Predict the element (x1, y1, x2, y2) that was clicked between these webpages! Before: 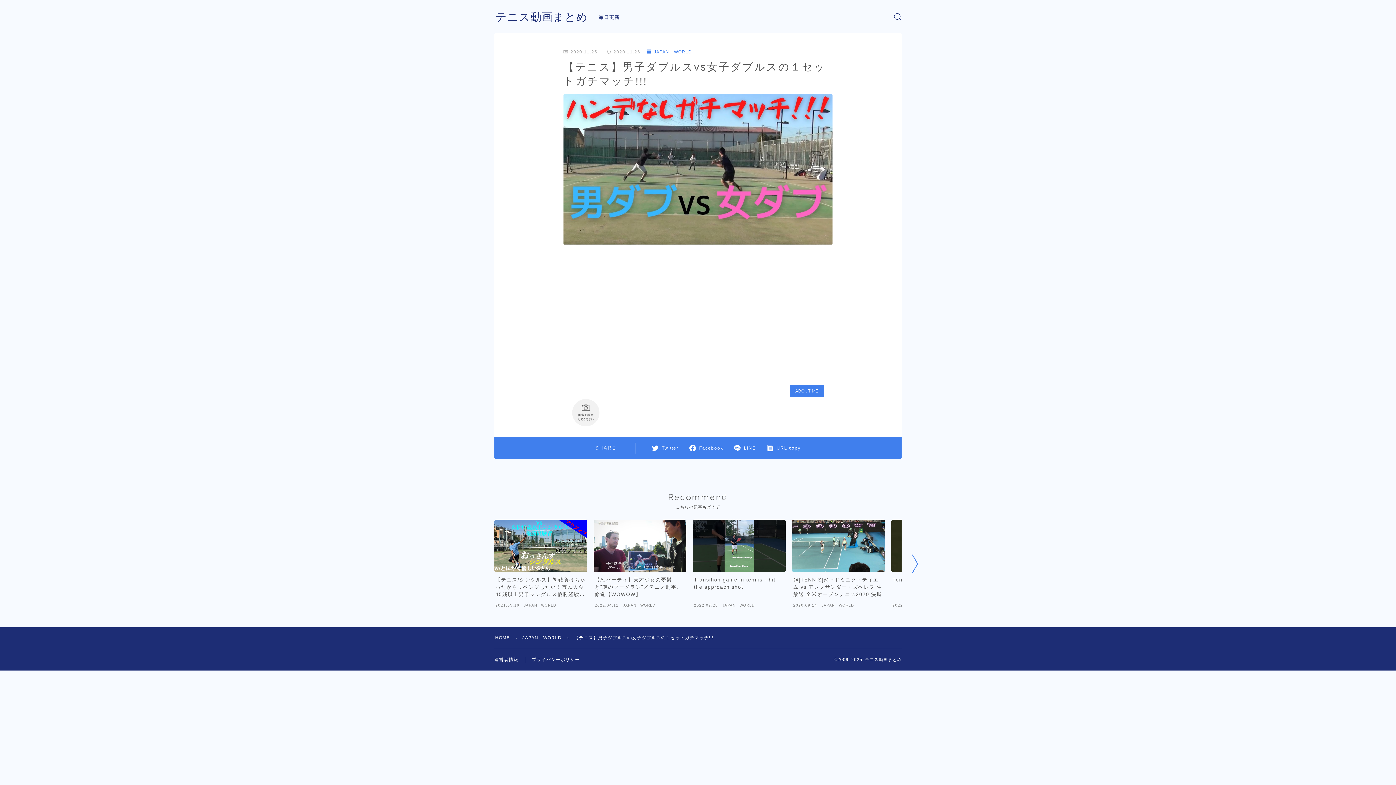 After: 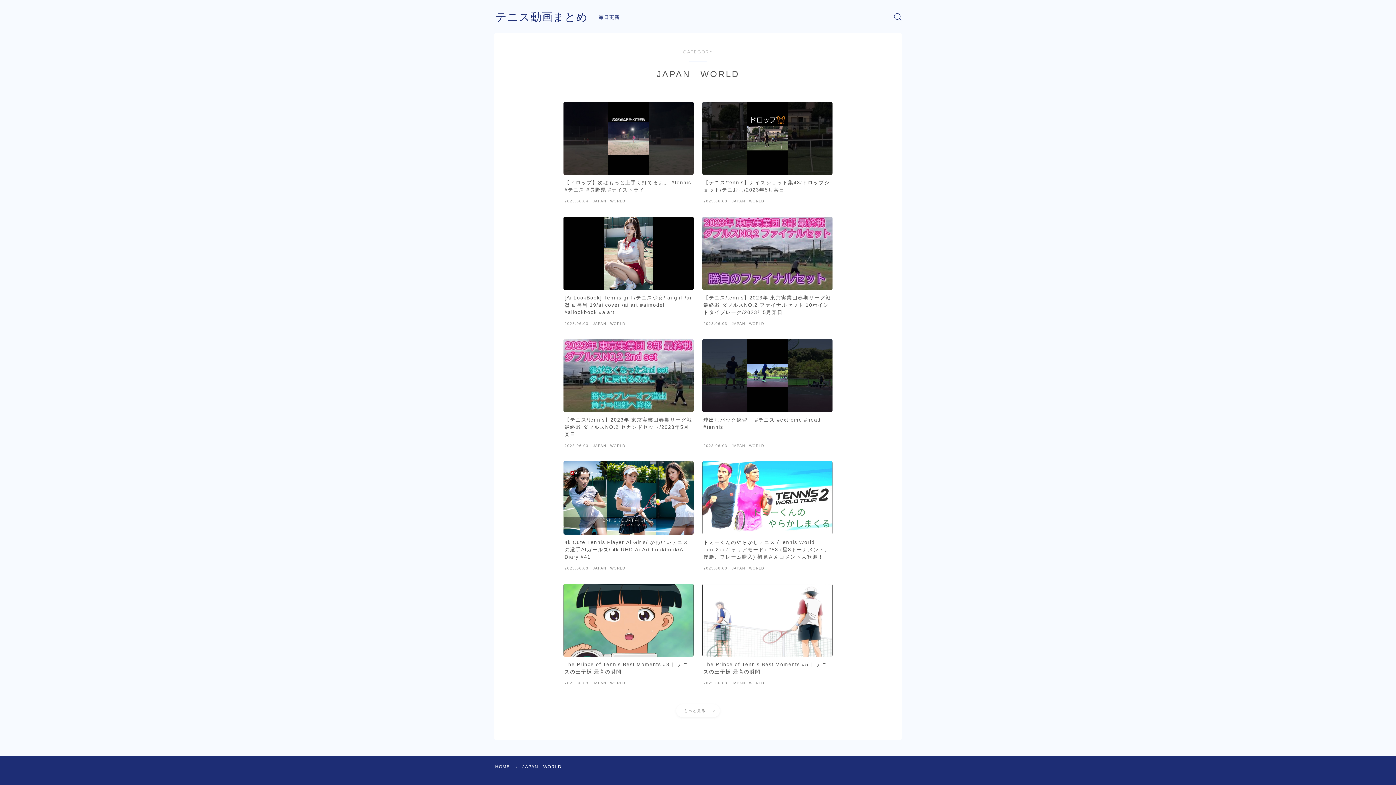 Action: bbox: (647, 49, 692, 54) label: JAPAN　WORLD